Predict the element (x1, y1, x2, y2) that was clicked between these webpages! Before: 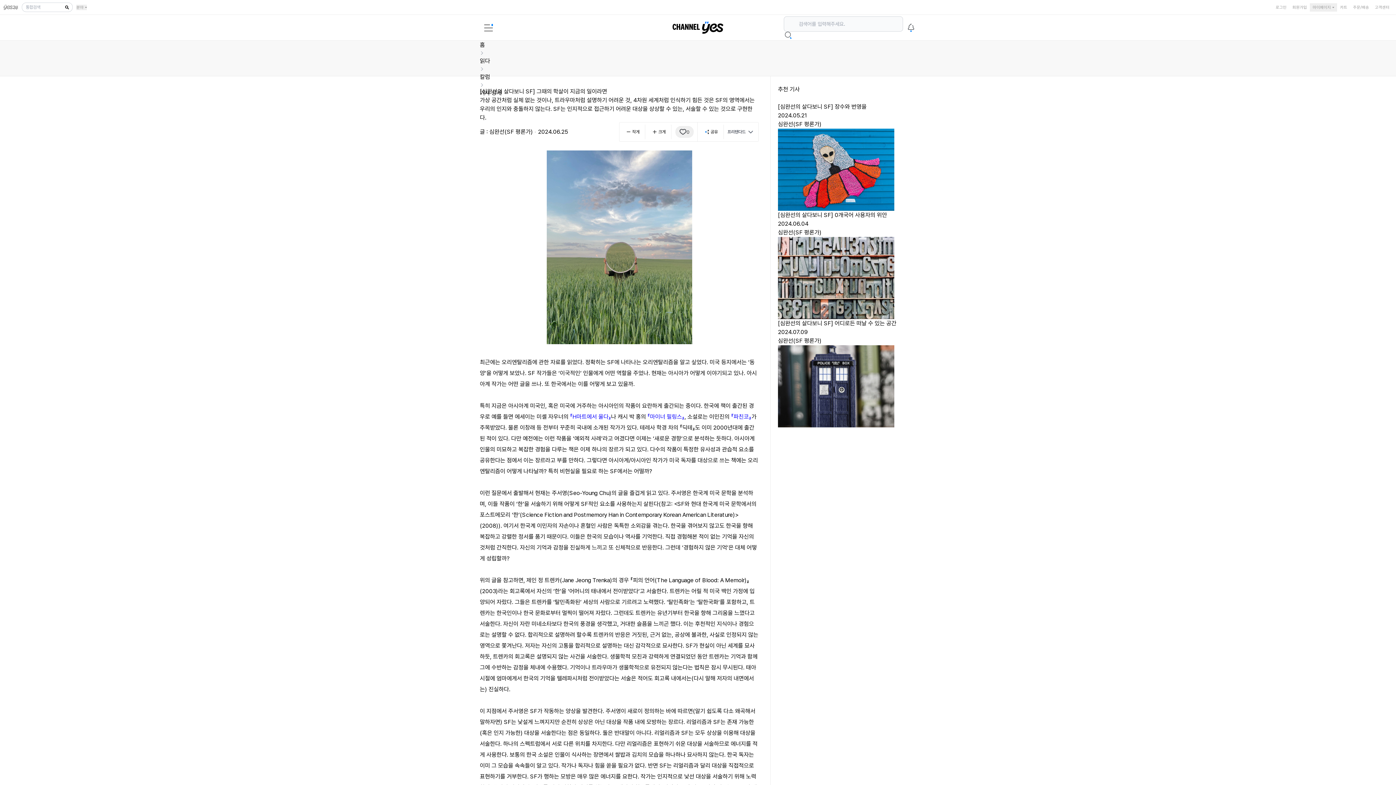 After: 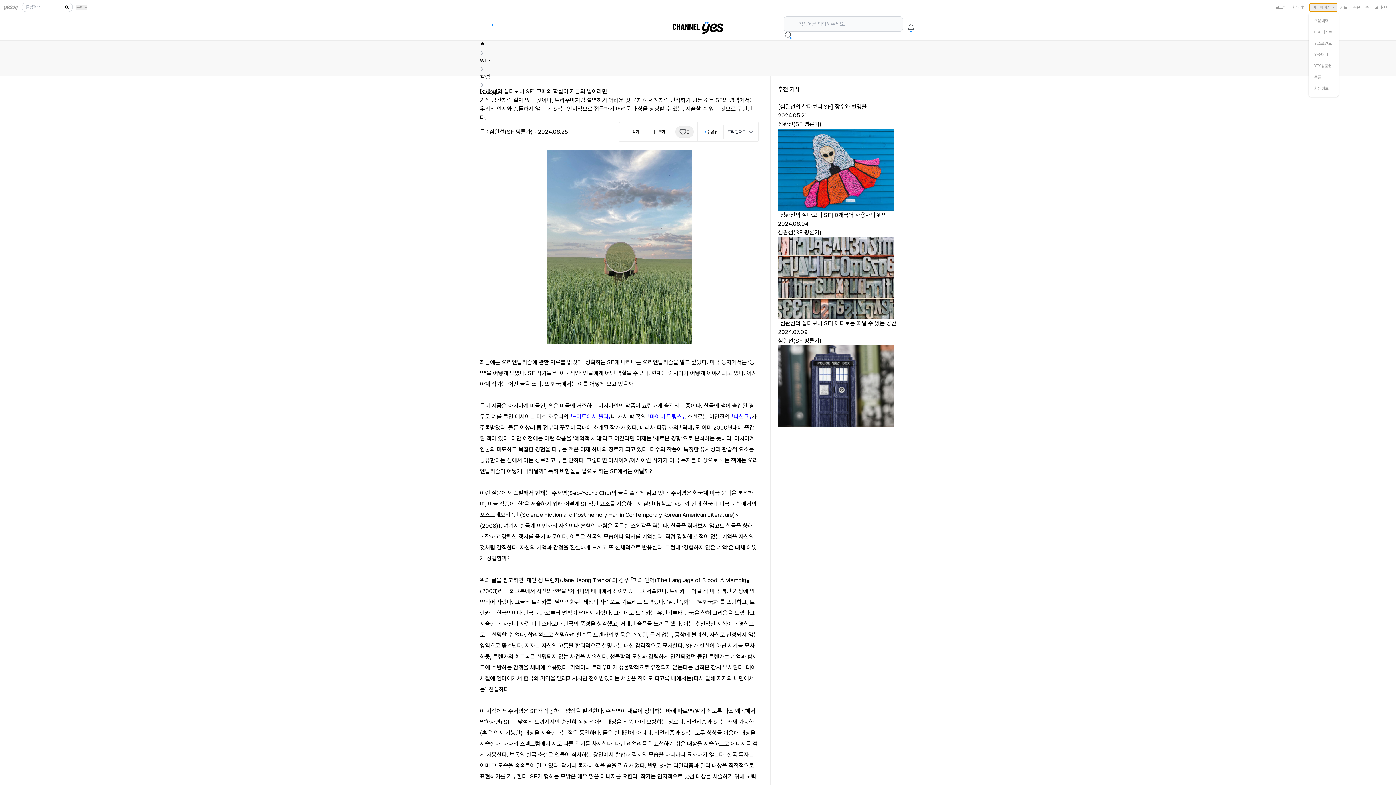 Action: label: 마이페이지 bbox: (1310, 3, 1337, 11)